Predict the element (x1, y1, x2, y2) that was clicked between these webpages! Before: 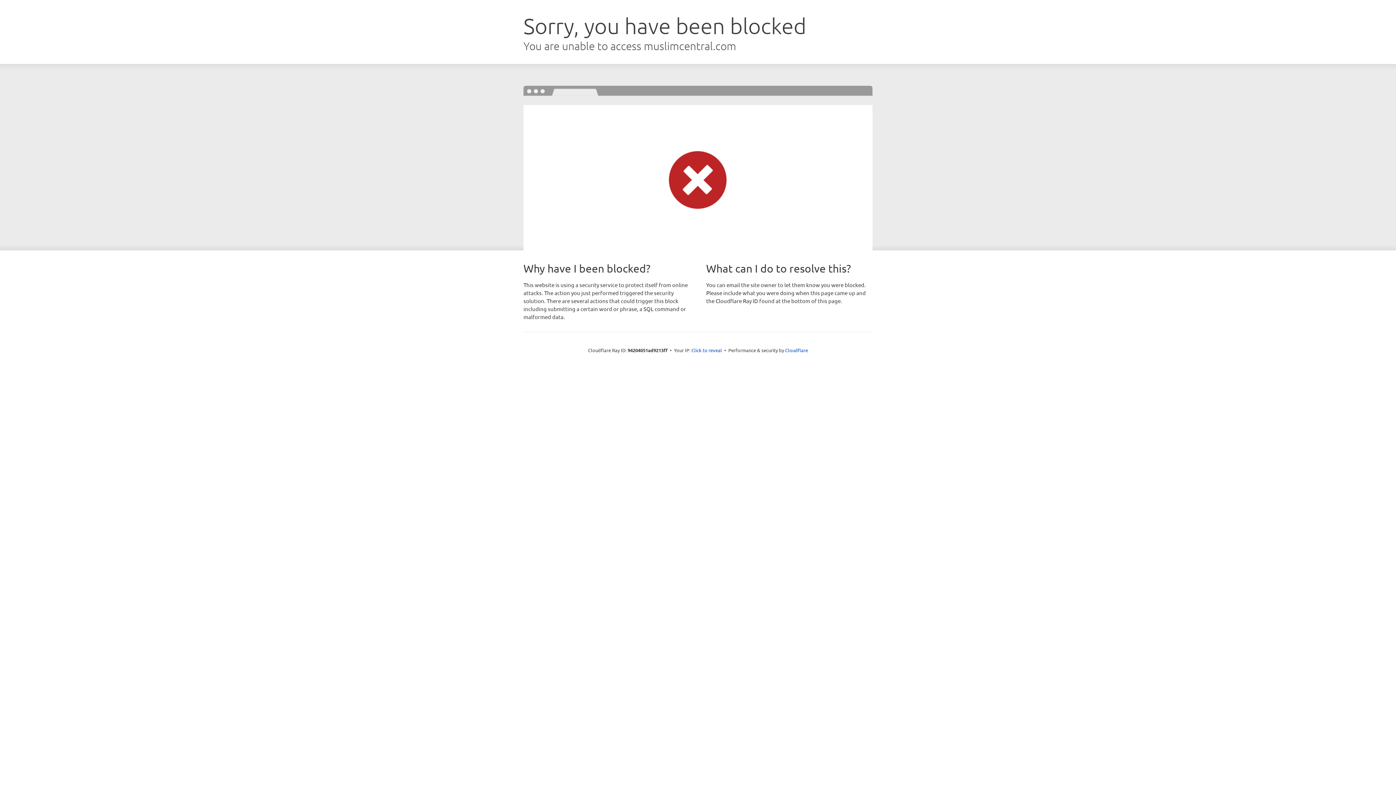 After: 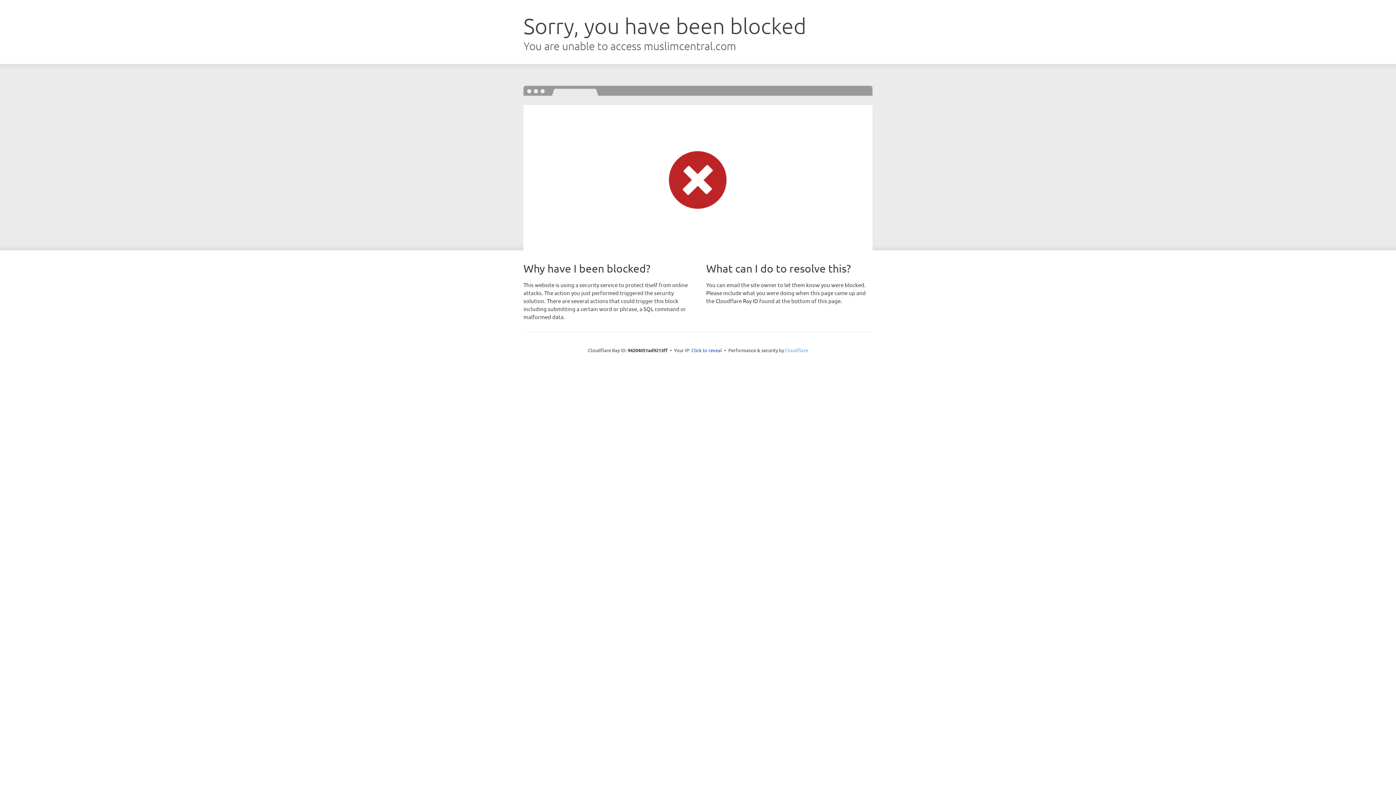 Action: label: Cloudflare bbox: (785, 347, 808, 353)